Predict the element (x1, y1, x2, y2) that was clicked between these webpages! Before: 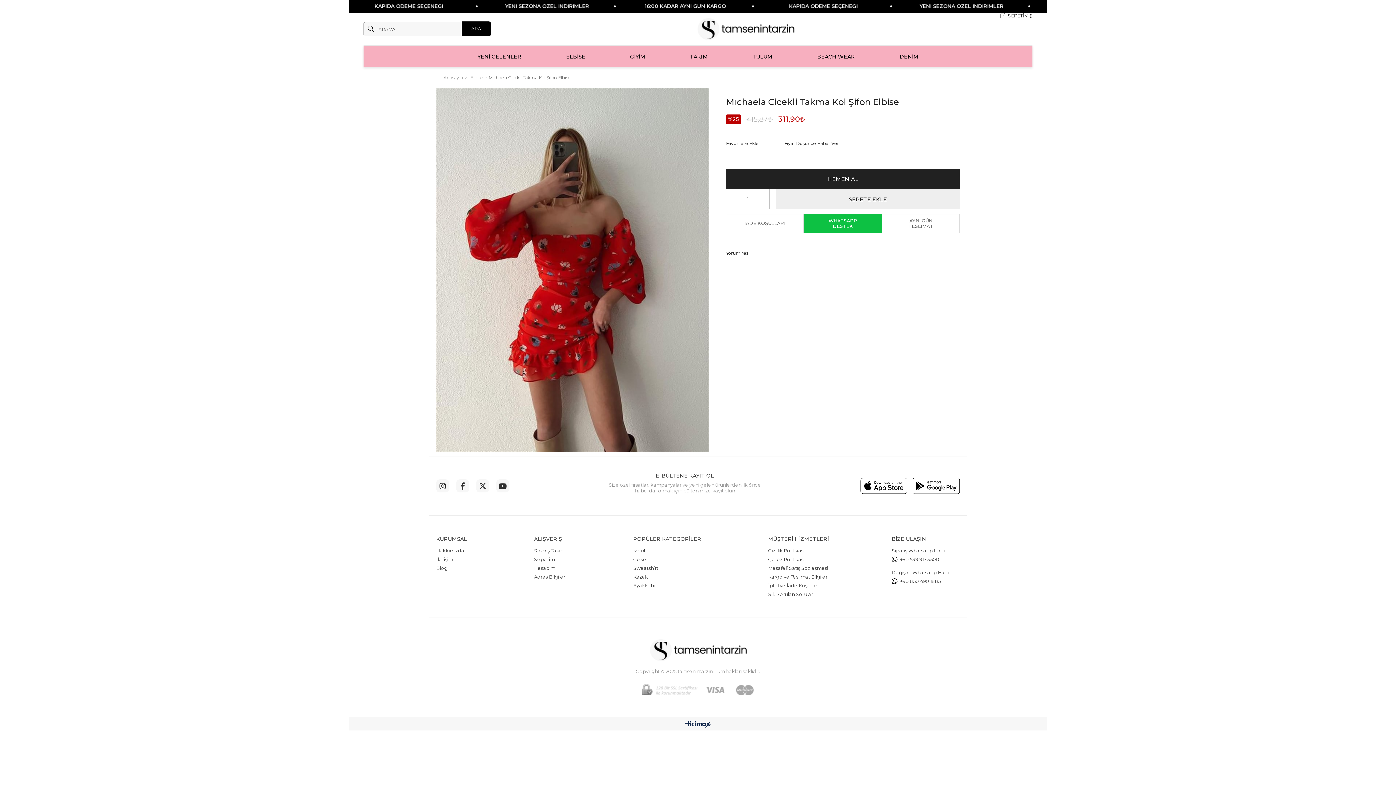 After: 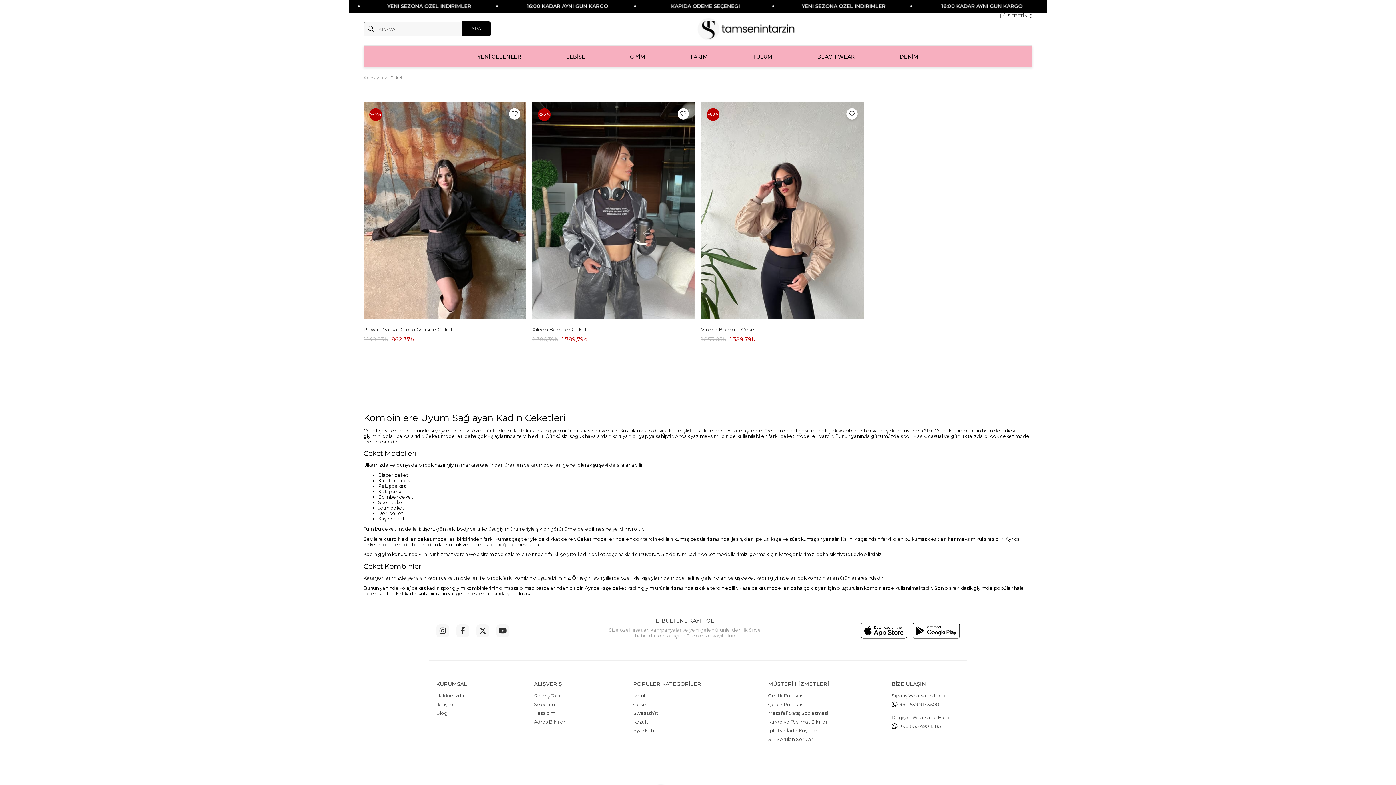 Action: bbox: (633, 556, 658, 562) label: Ceket